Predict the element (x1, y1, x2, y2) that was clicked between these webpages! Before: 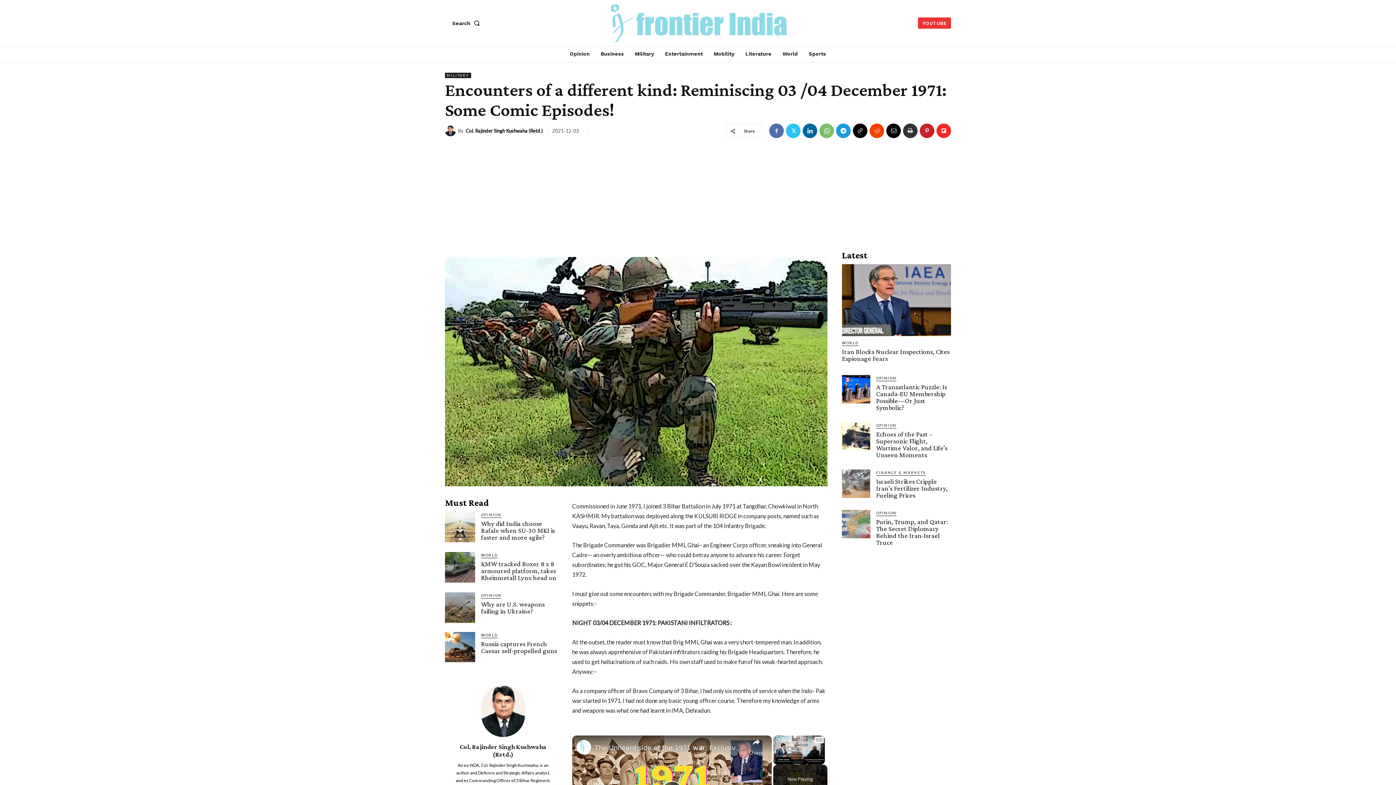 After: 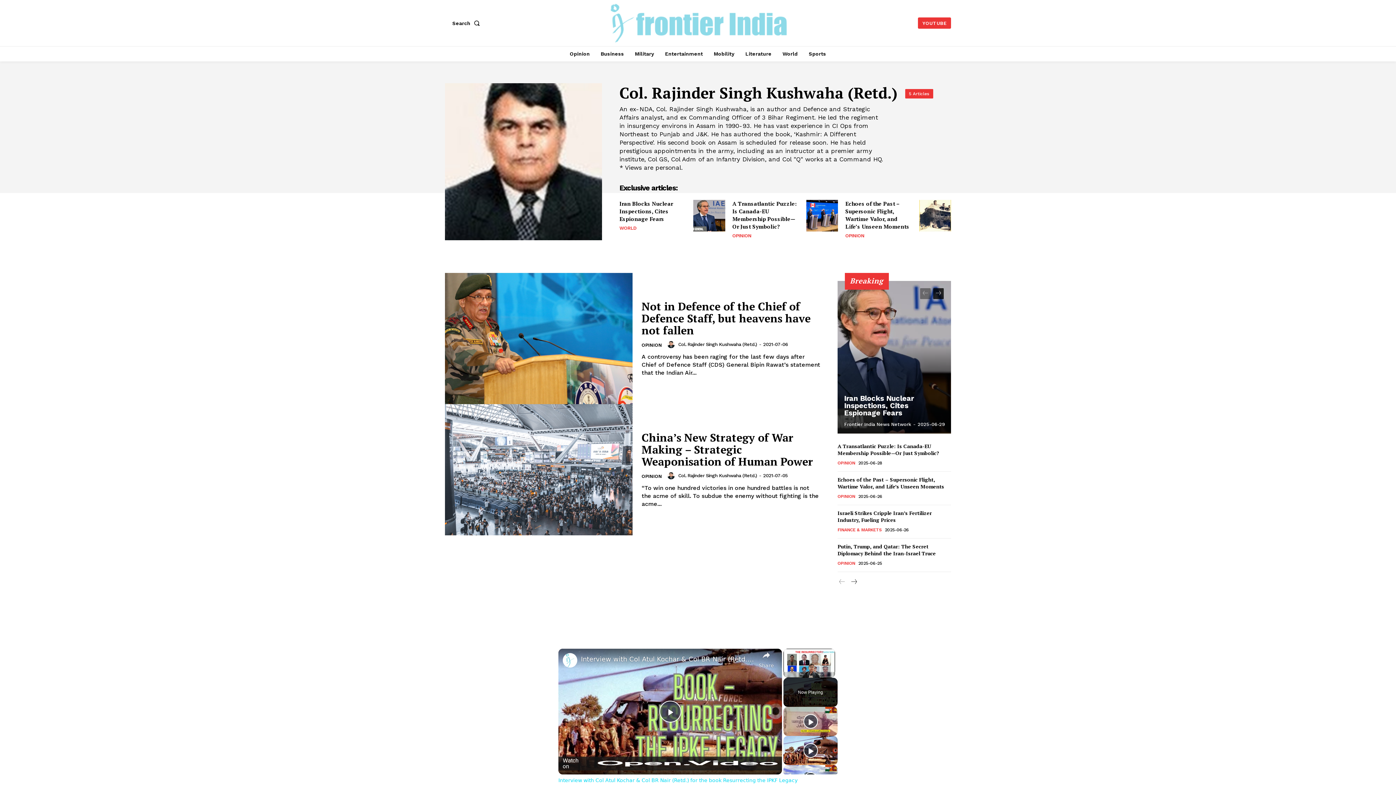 Action: bbox: (481, 685, 525, 737)